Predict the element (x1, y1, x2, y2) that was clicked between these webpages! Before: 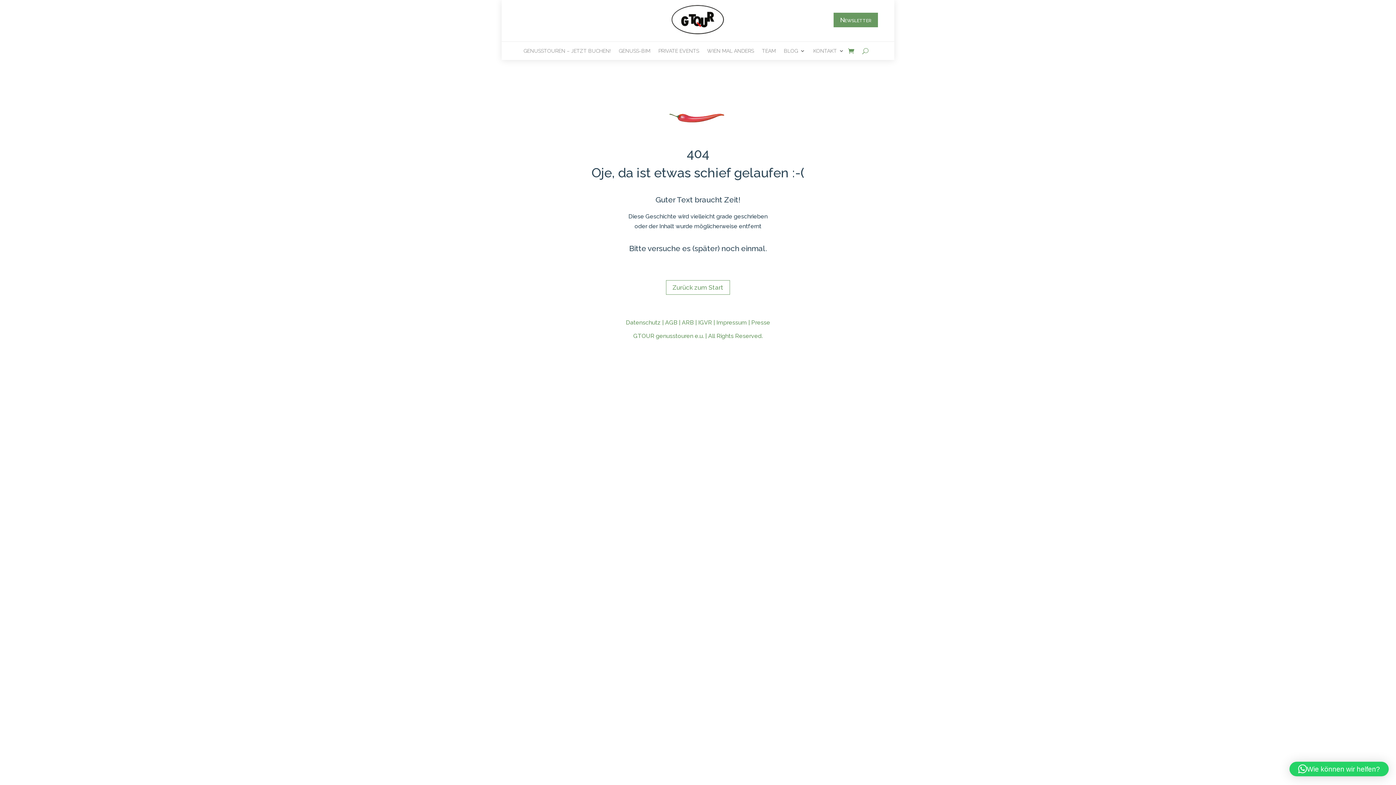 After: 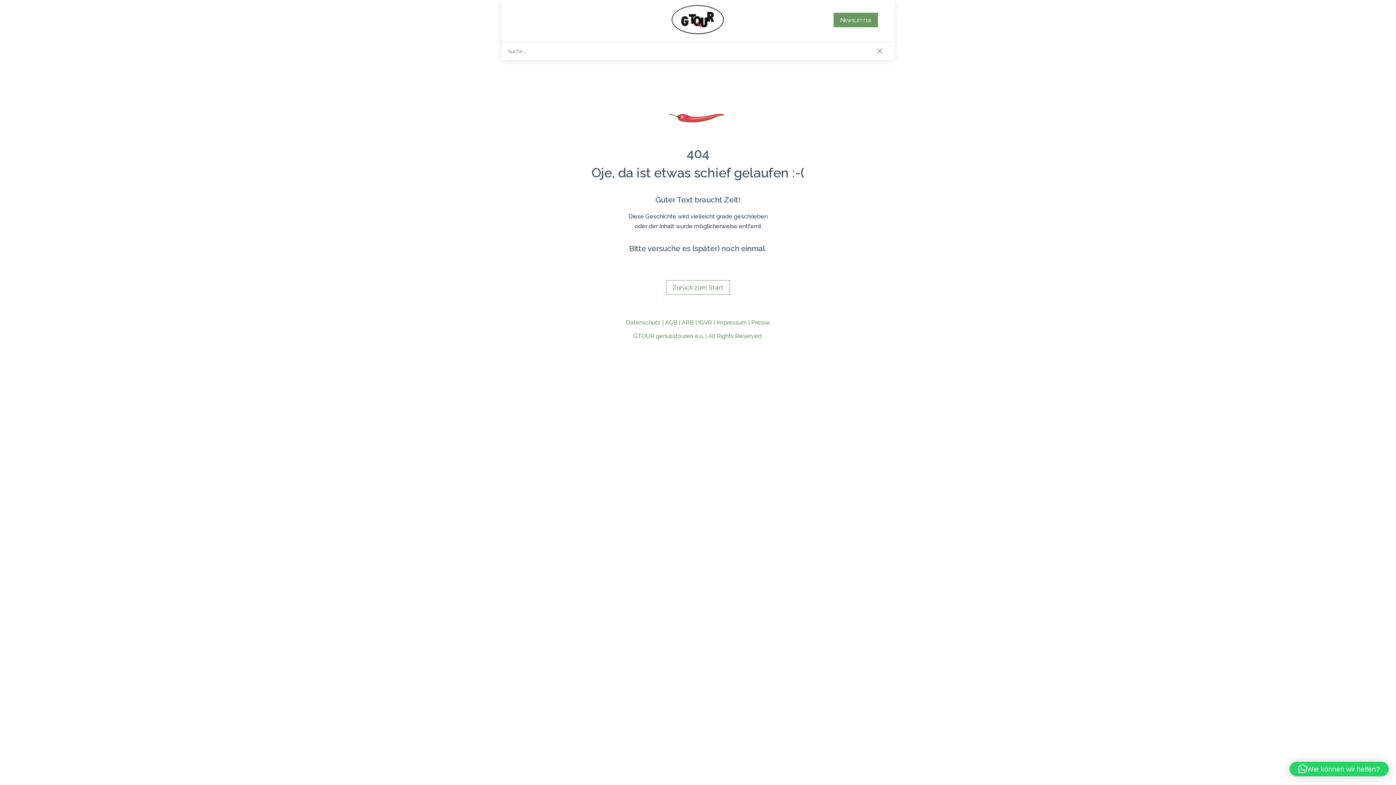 Action: bbox: (862, 45, 868, 56)